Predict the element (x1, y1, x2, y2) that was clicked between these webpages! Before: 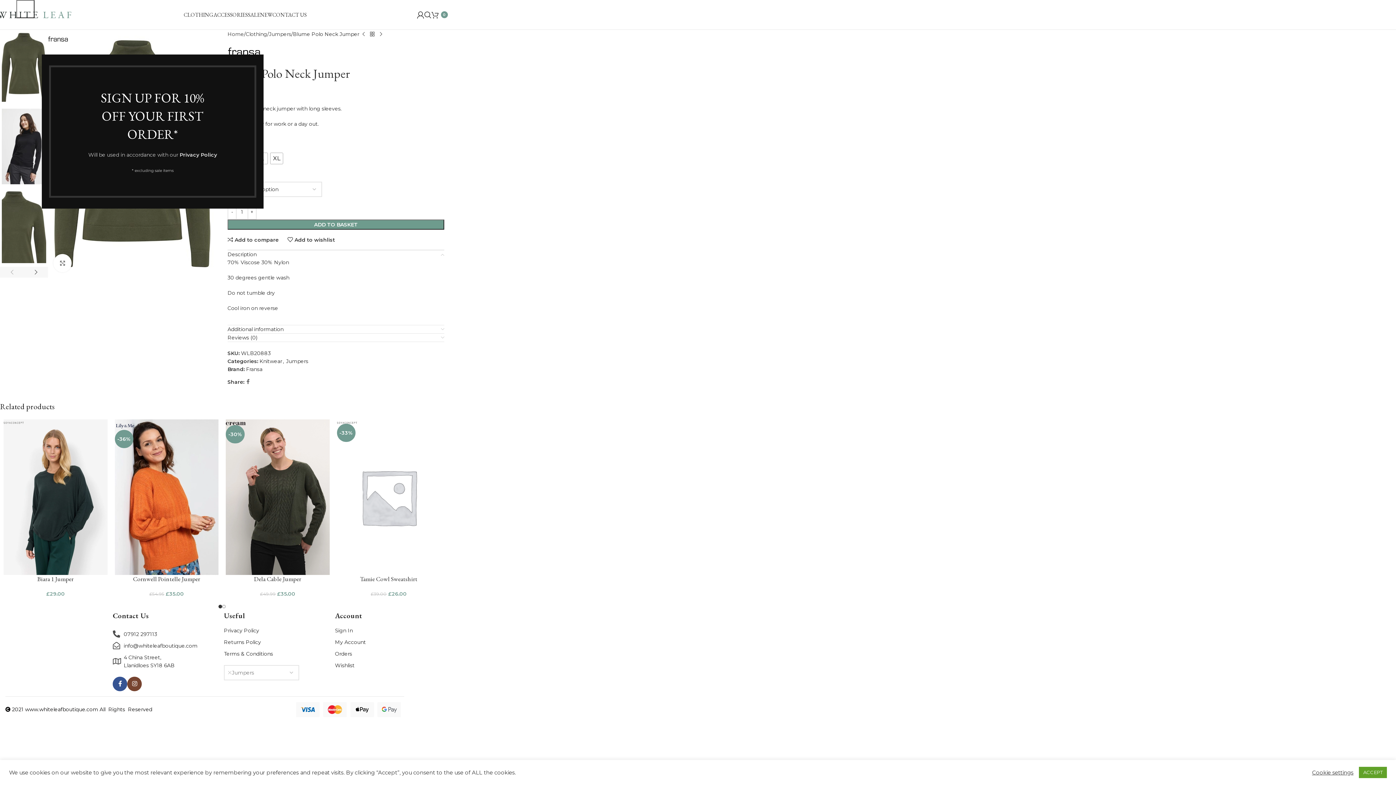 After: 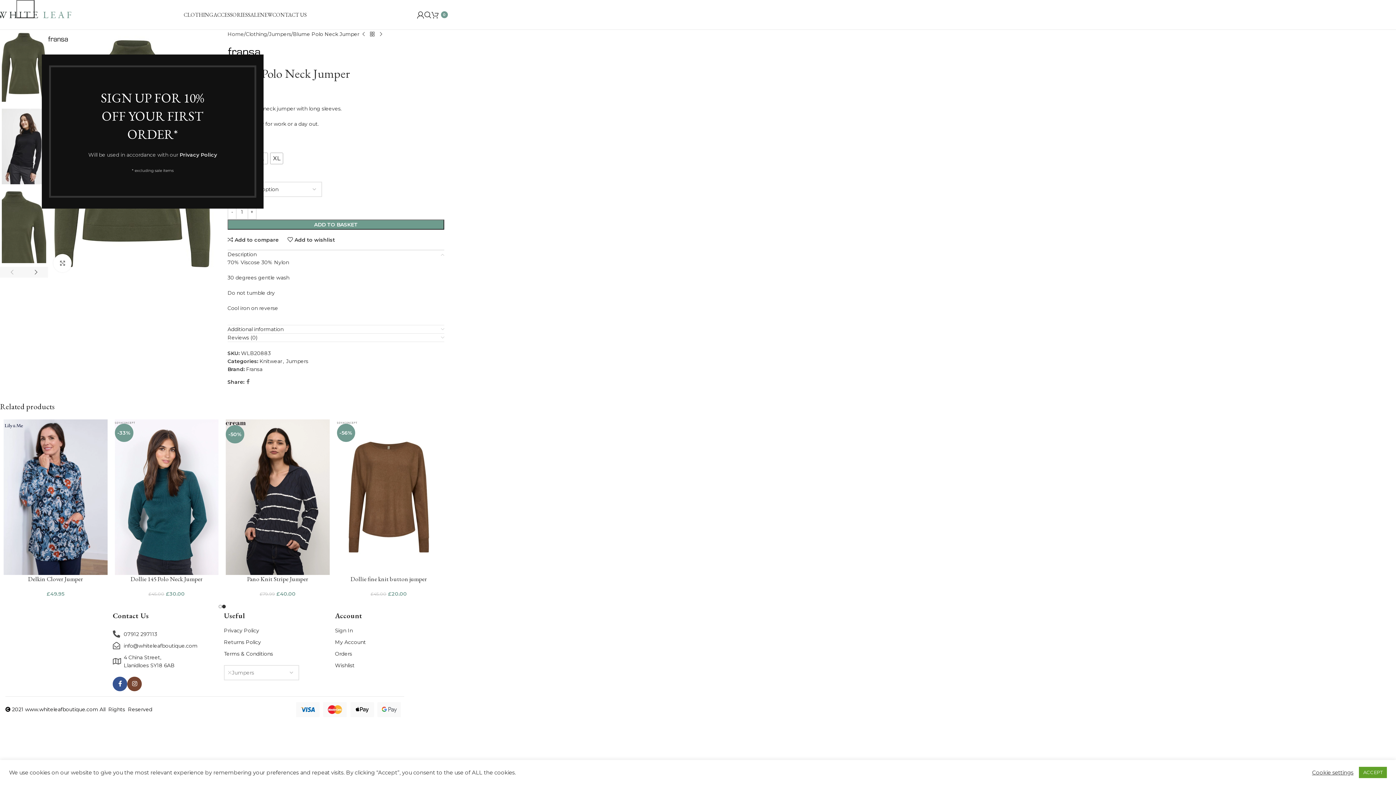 Action: bbox: (222, 605, 225, 608) label: Go to slide 2